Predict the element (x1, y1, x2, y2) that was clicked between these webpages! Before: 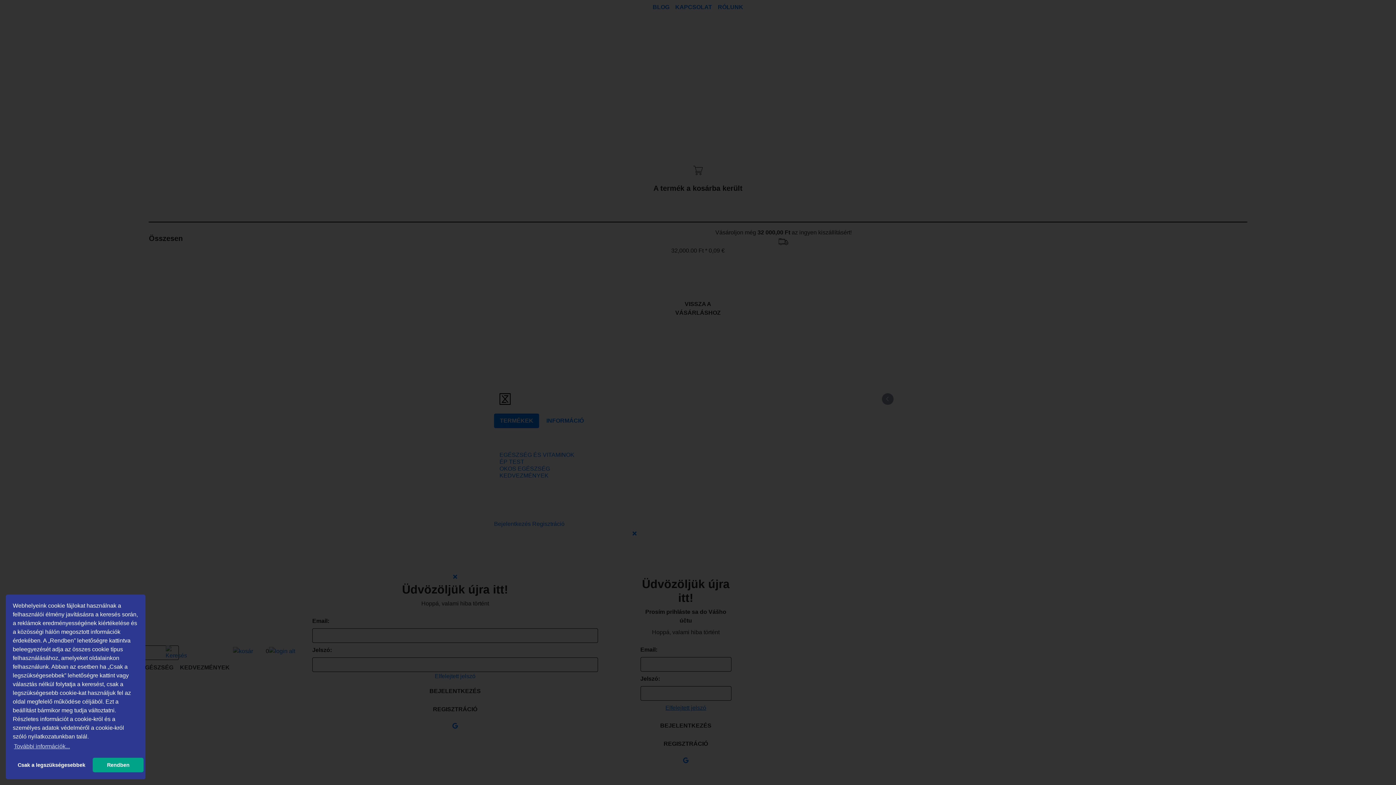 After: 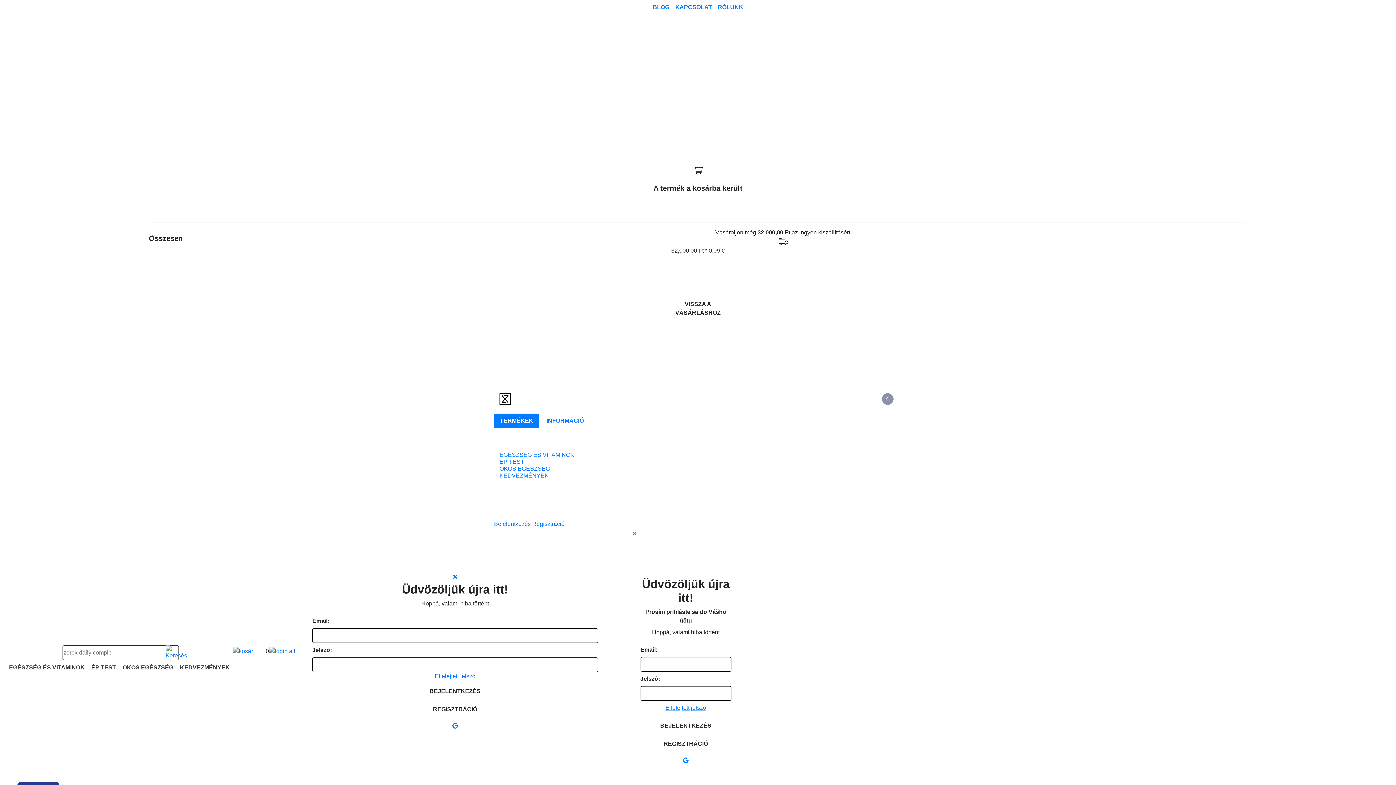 Action: bbox: (92, 758, 143, 772) label: allow cookies